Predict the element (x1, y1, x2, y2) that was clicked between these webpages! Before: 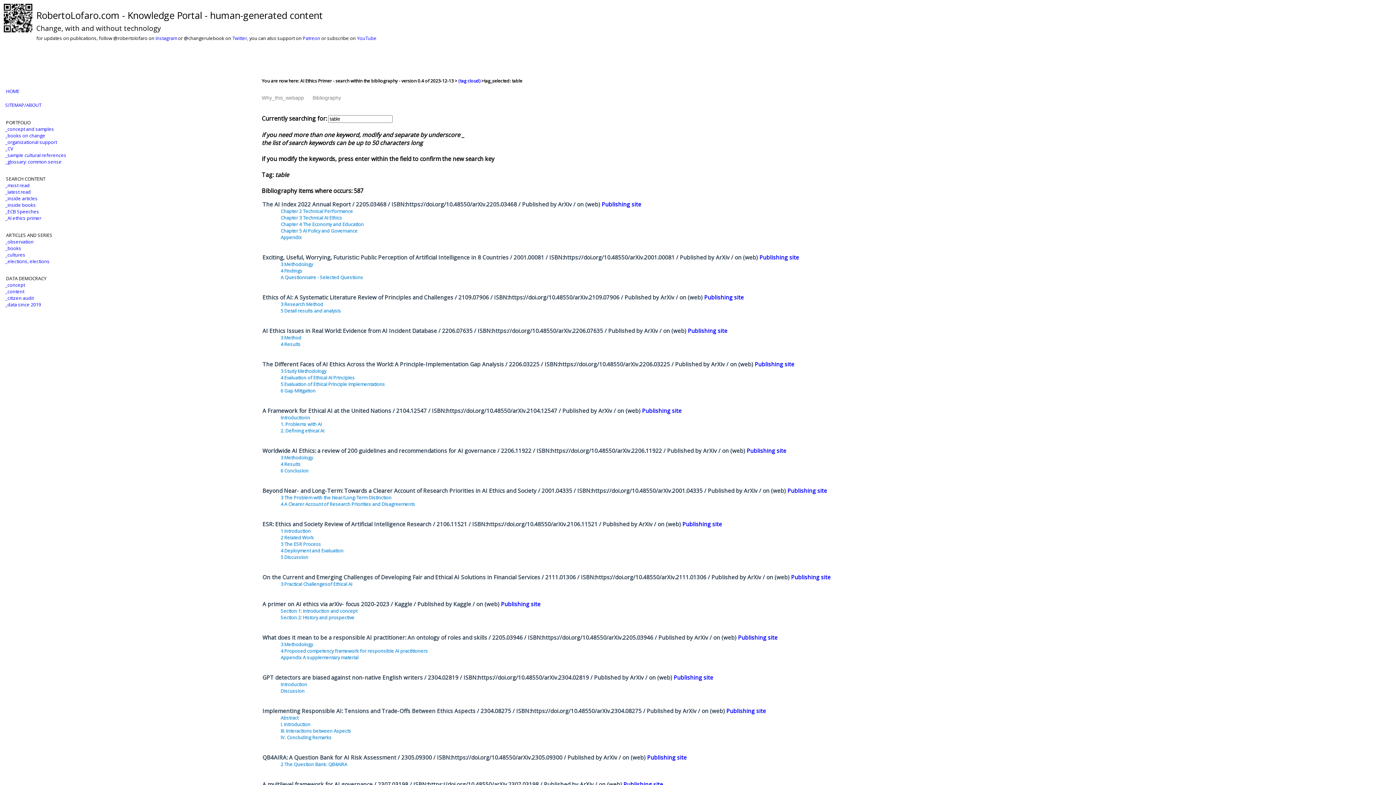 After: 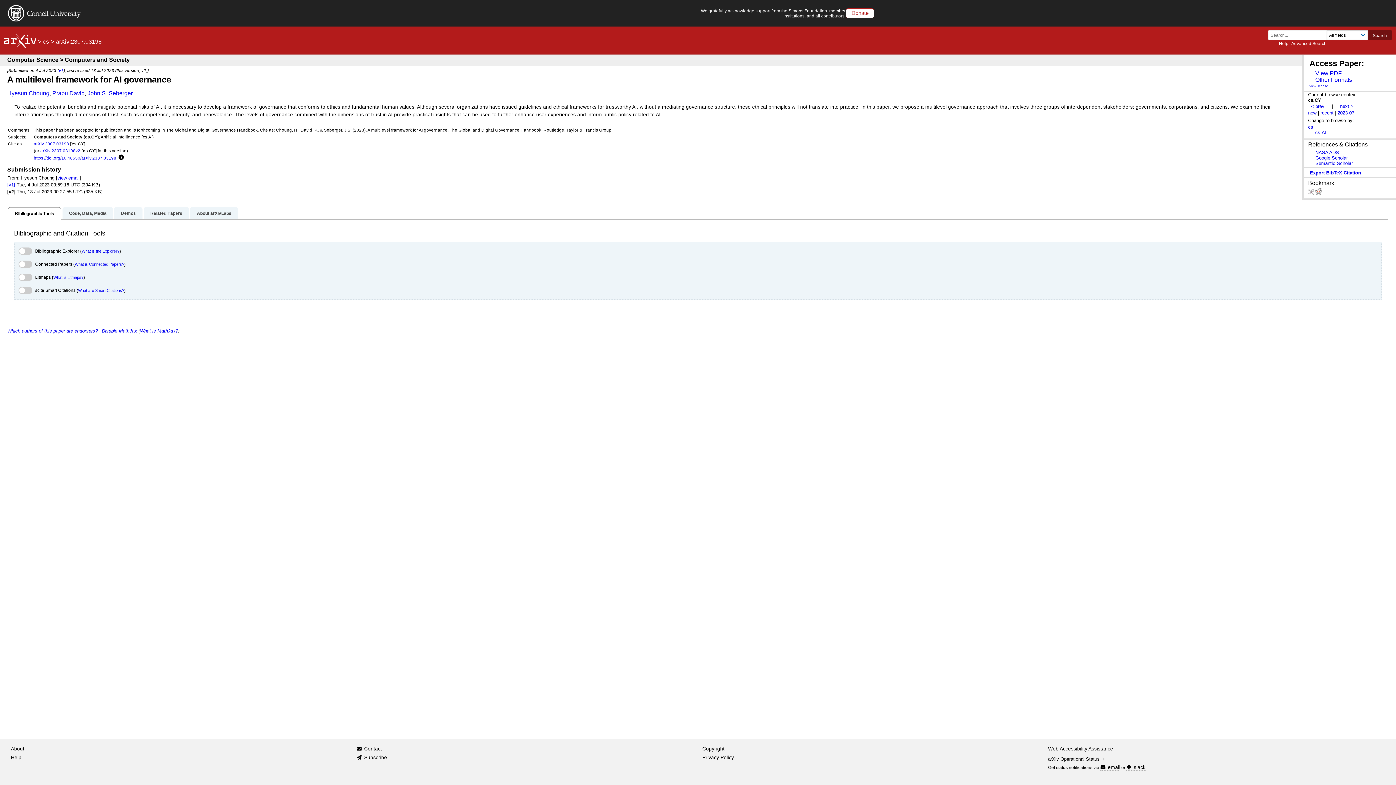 Action: bbox: (623, 781, 663, 788) label: Publishing site